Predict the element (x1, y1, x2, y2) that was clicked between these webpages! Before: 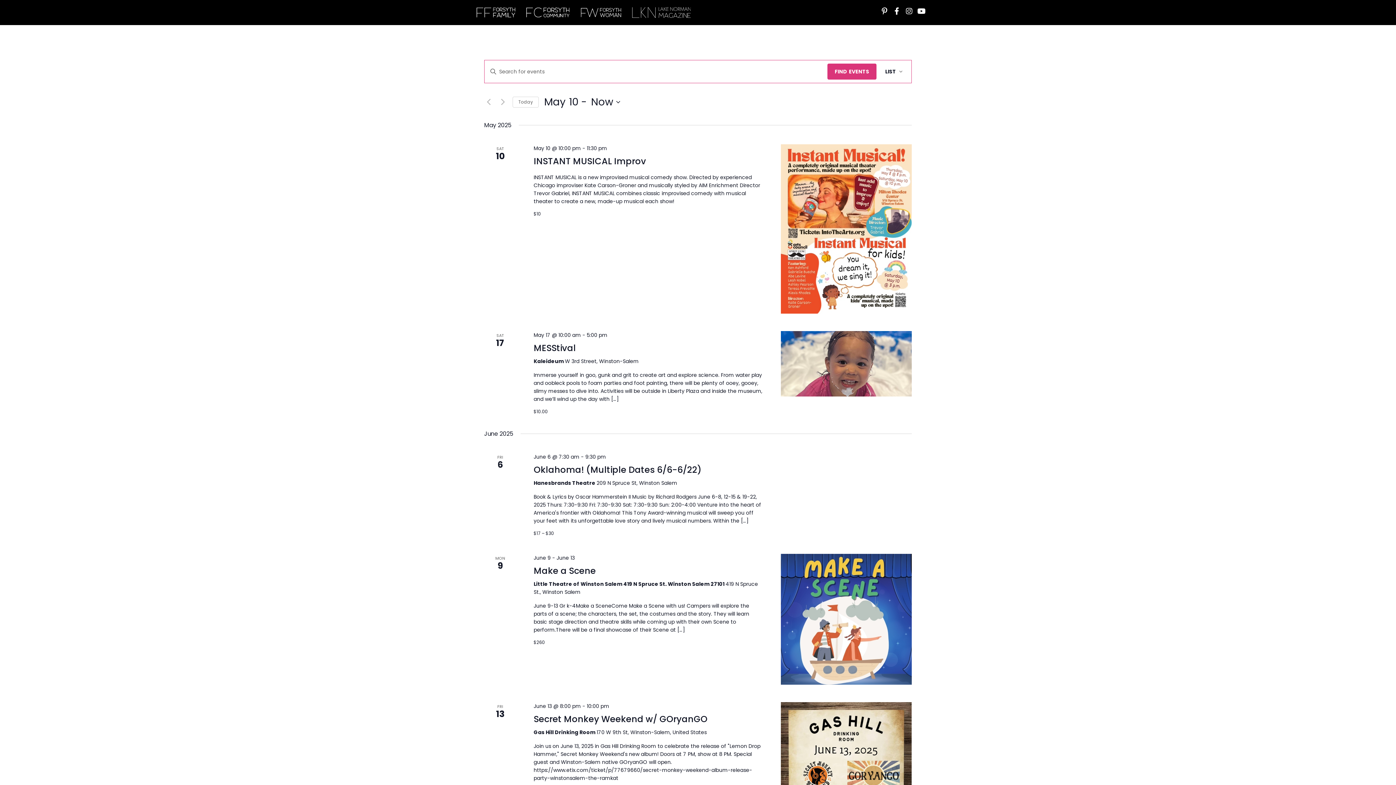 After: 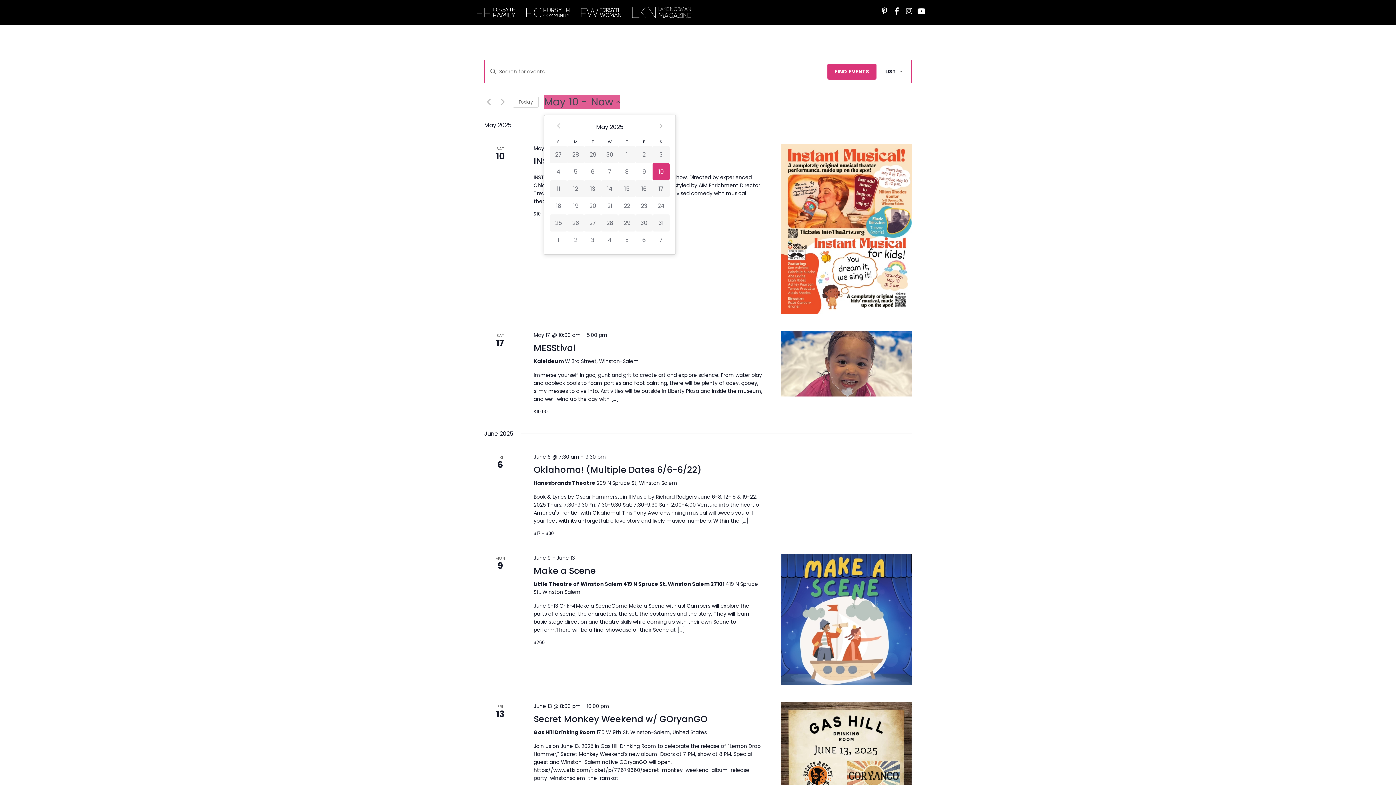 Action: label: Click to toggle datepicker bbox: (544, 94, 620, 109)